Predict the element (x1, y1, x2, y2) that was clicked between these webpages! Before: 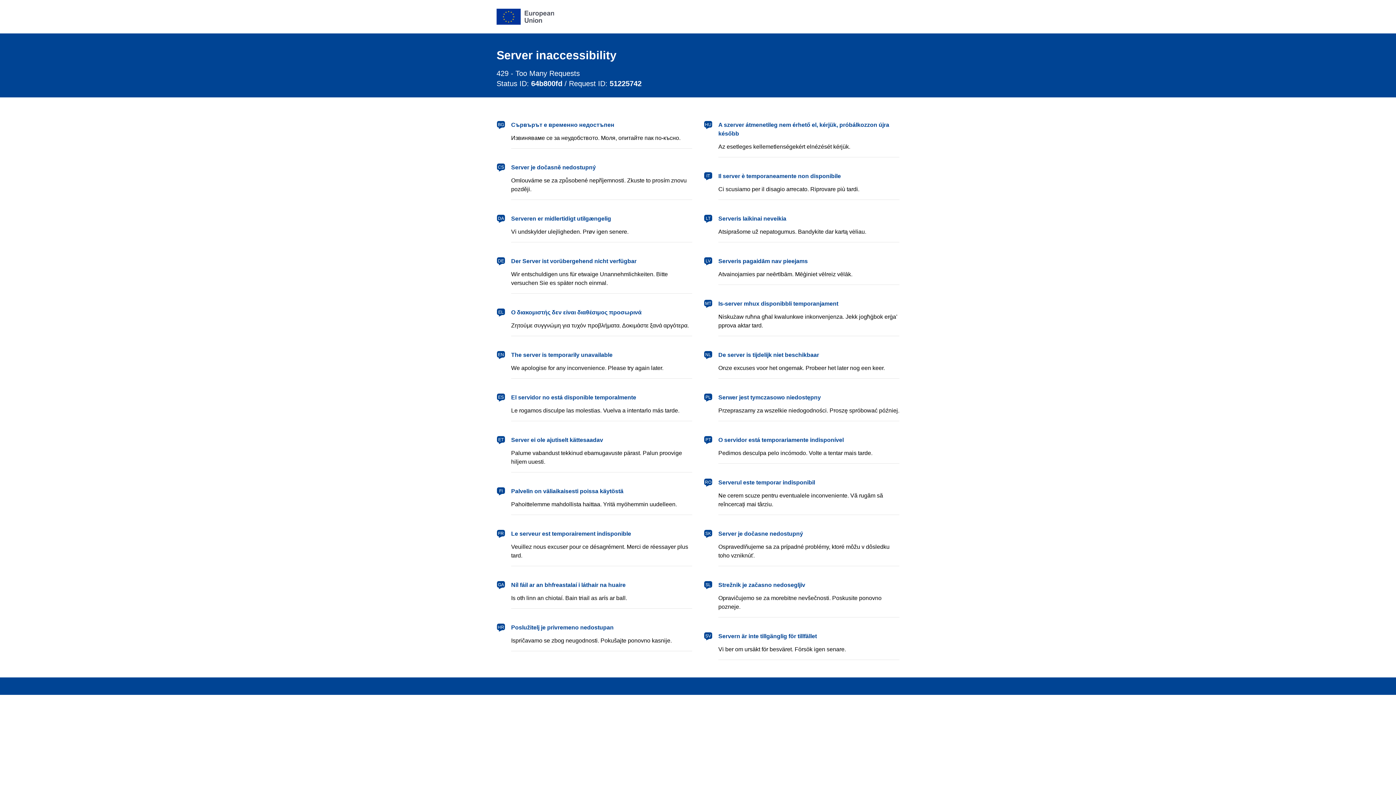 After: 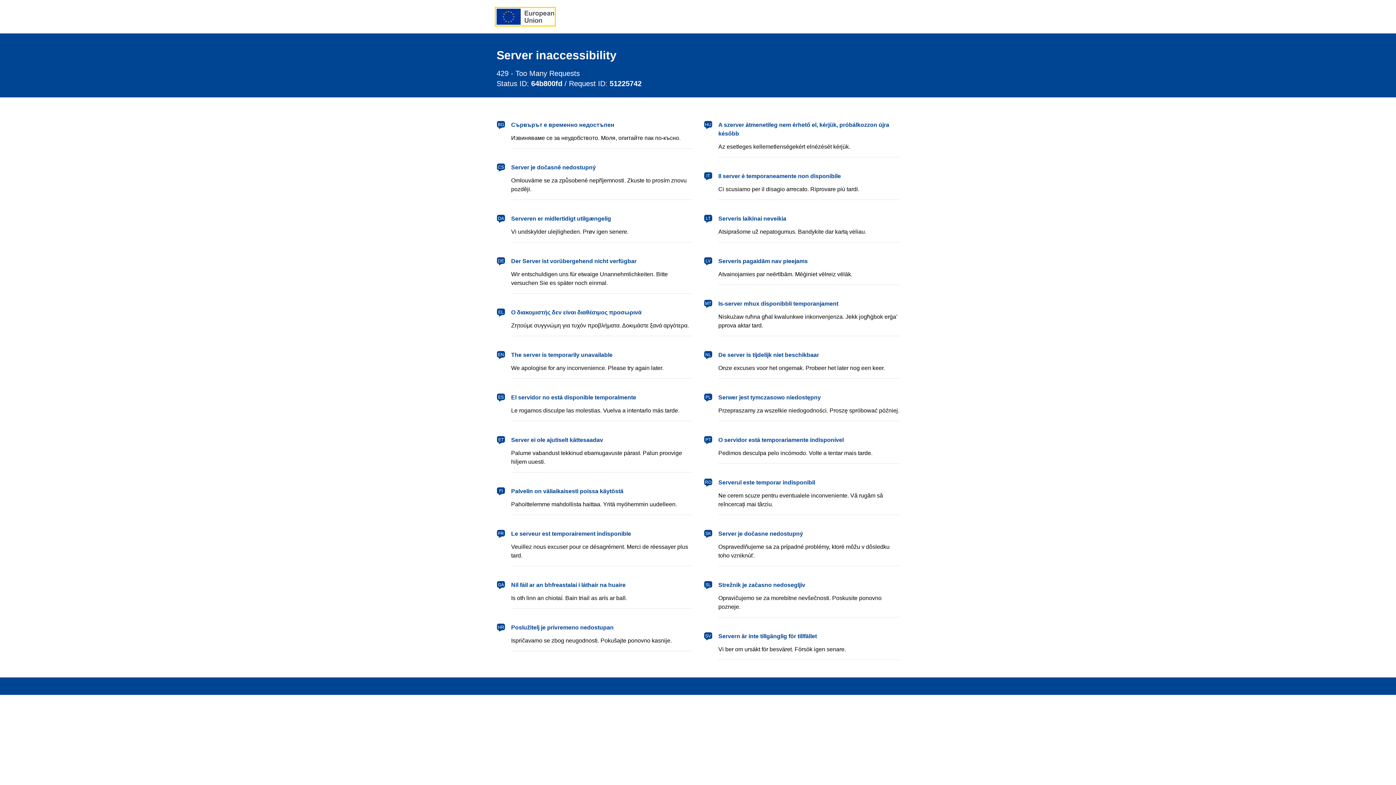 Action: label: European Union bbox: (496, 8, 554, 24)